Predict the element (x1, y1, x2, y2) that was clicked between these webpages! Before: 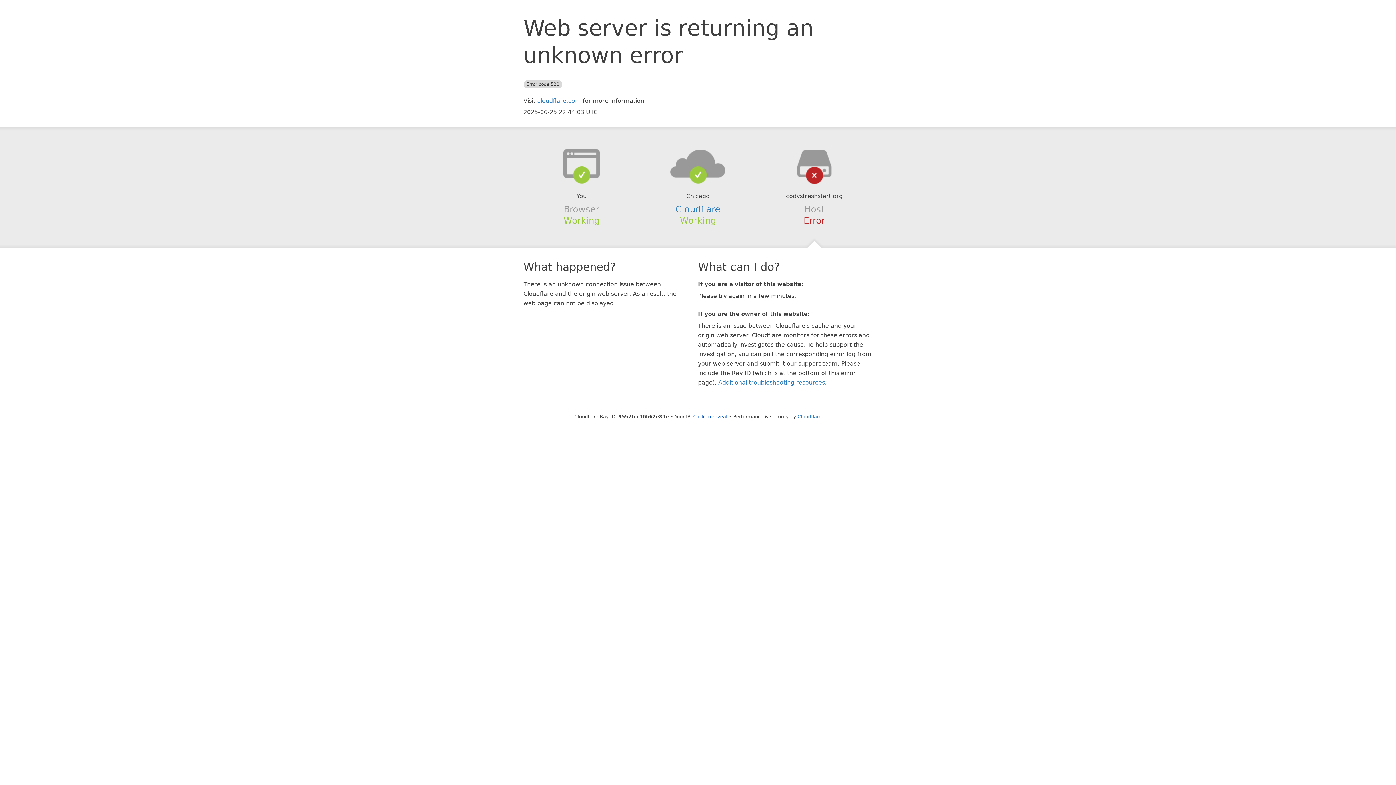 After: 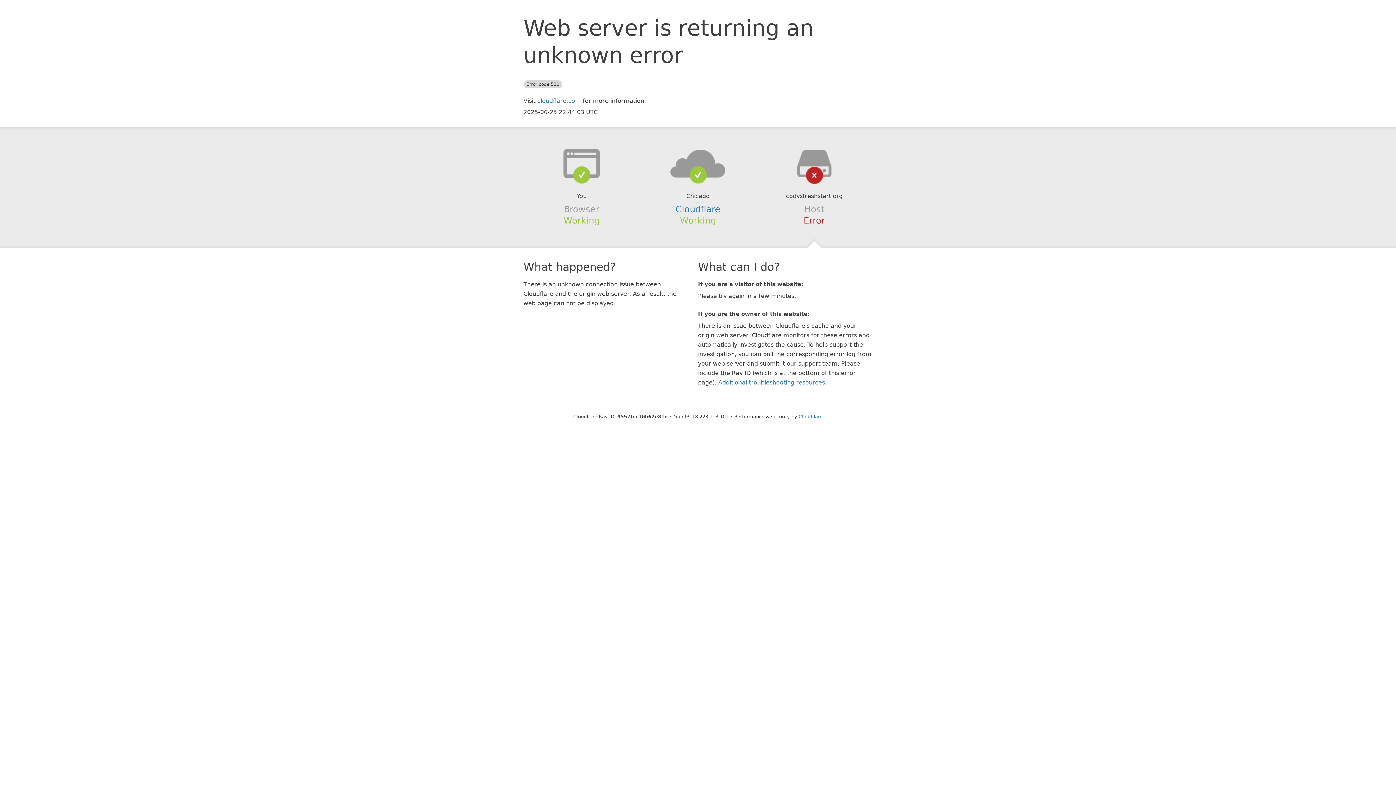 Action: label: Click to reveal bbox: (693, 414, 727, 419)